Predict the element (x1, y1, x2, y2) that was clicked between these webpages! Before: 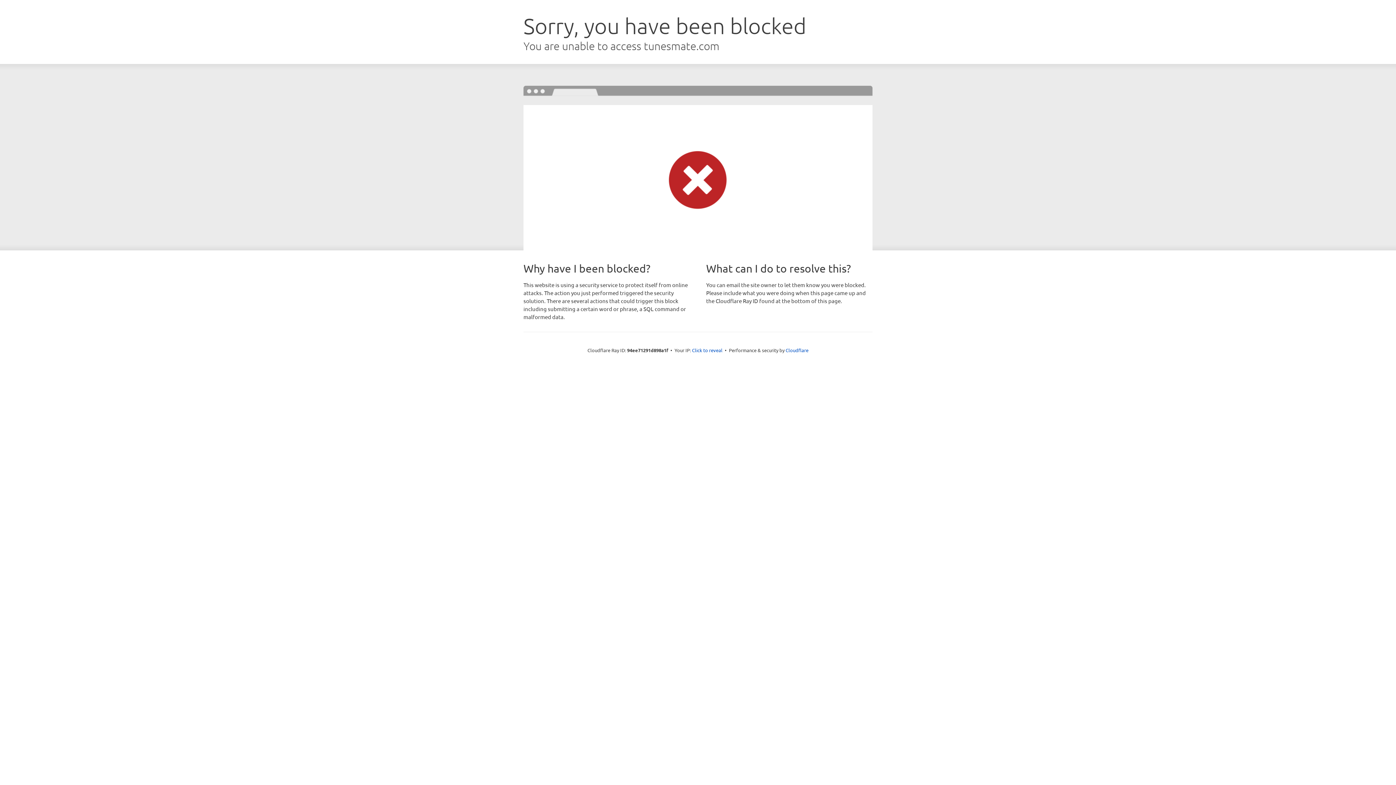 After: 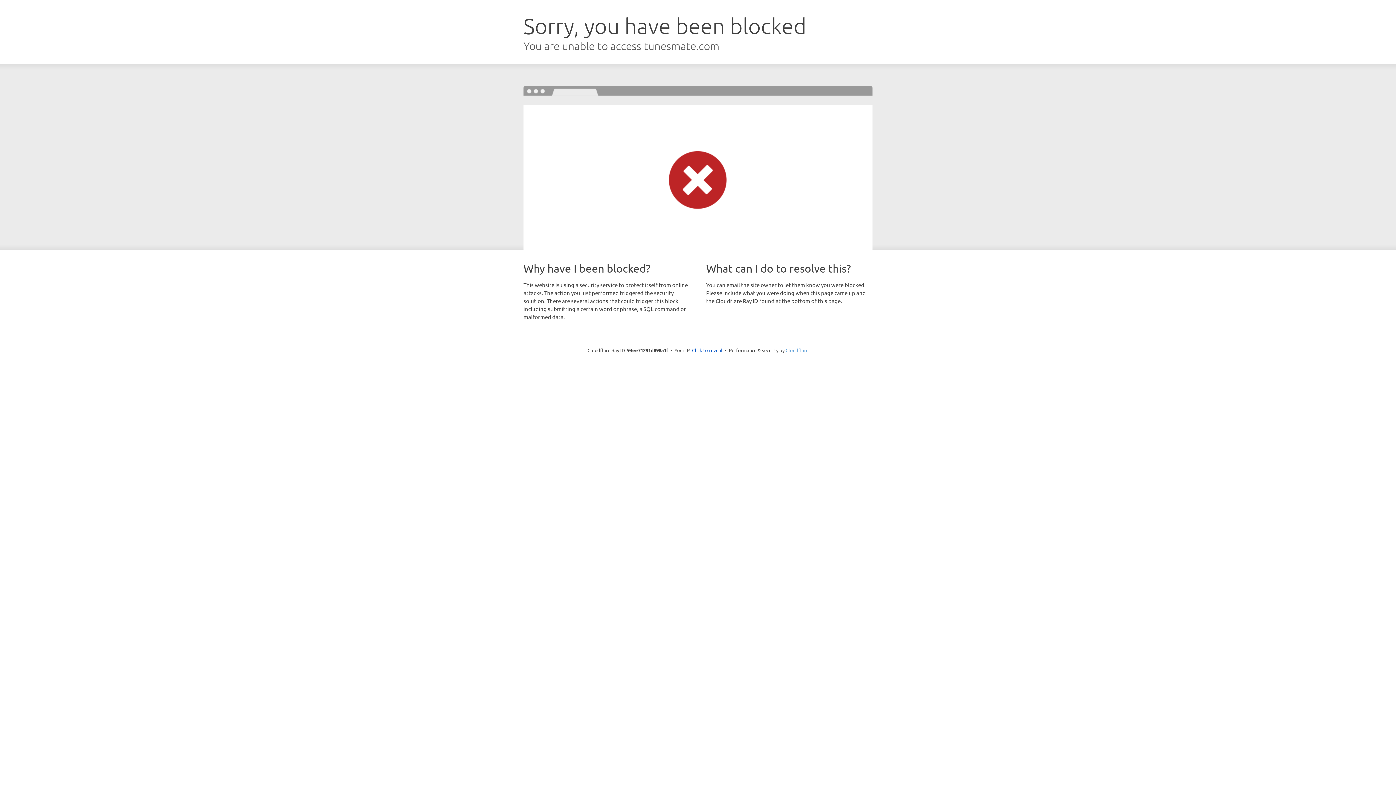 Action: label: Cloudflare bbox: (785, 347, 808, 353)